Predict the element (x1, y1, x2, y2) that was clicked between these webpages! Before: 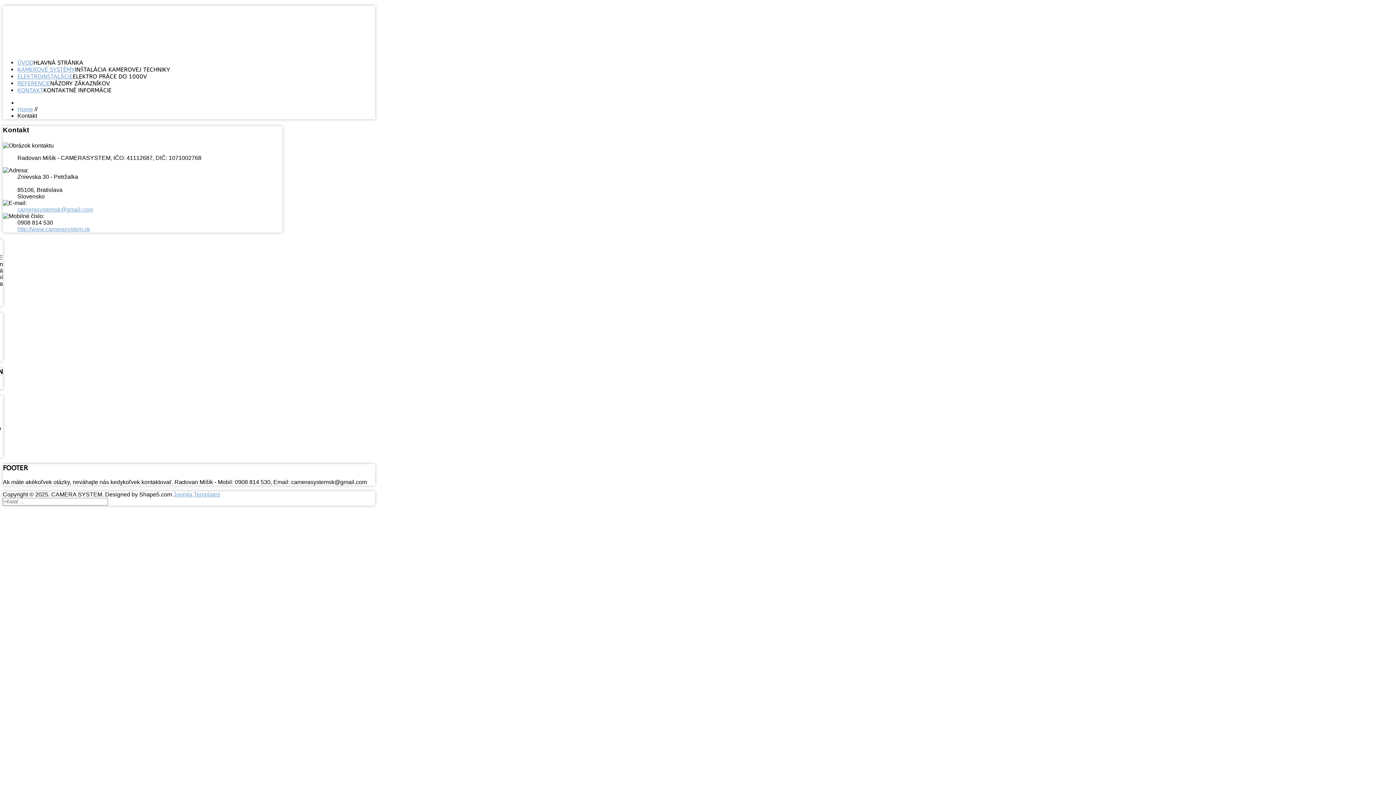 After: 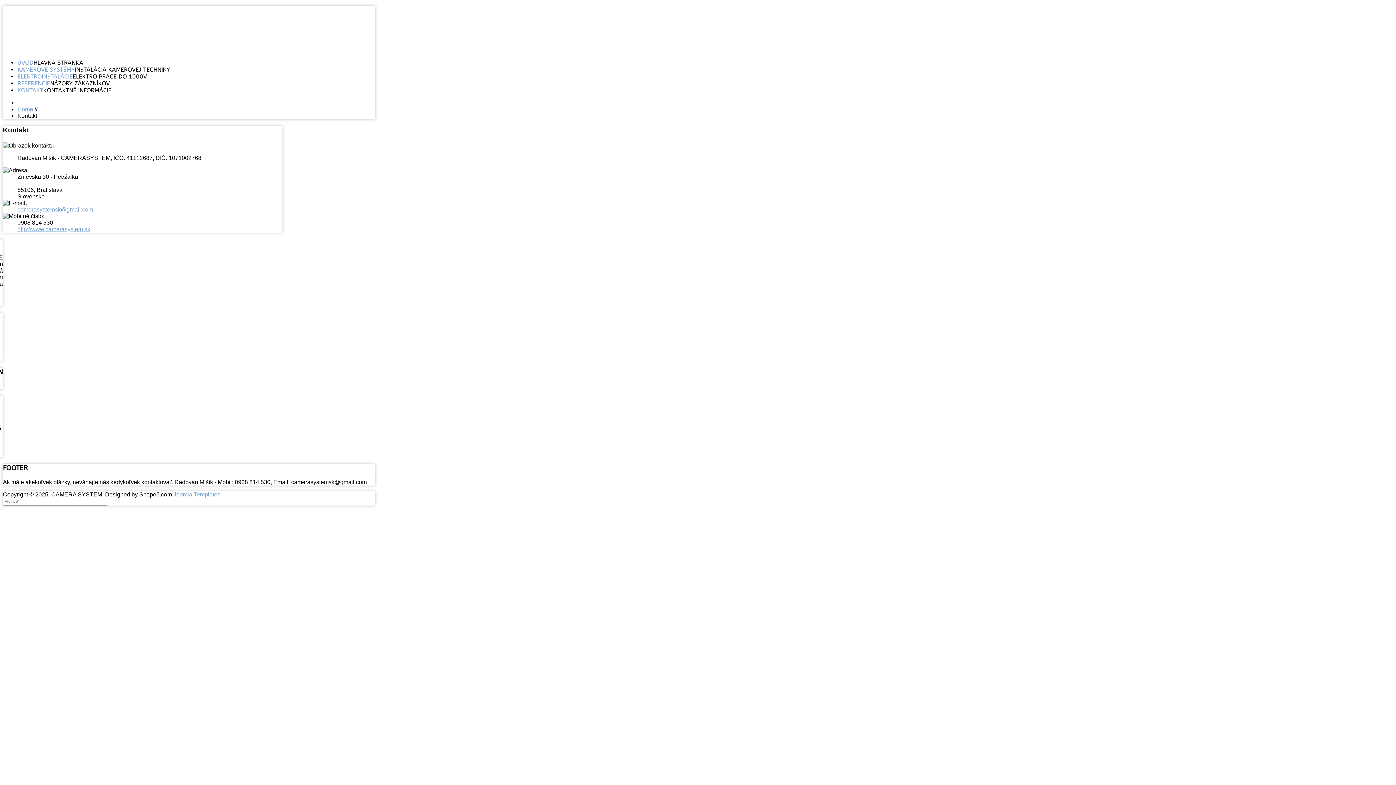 Action: bbox: (17, 86, 43, 93) label: KONTAKT